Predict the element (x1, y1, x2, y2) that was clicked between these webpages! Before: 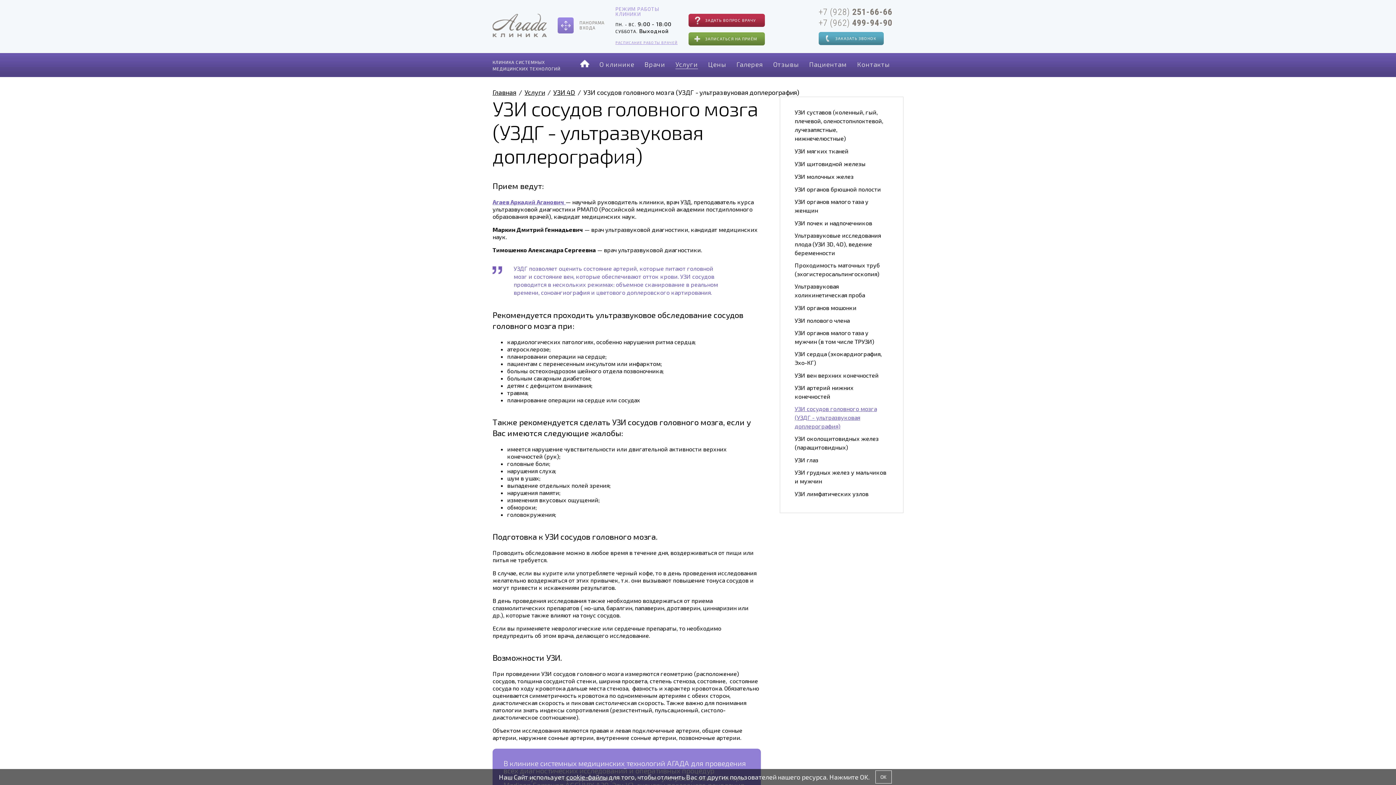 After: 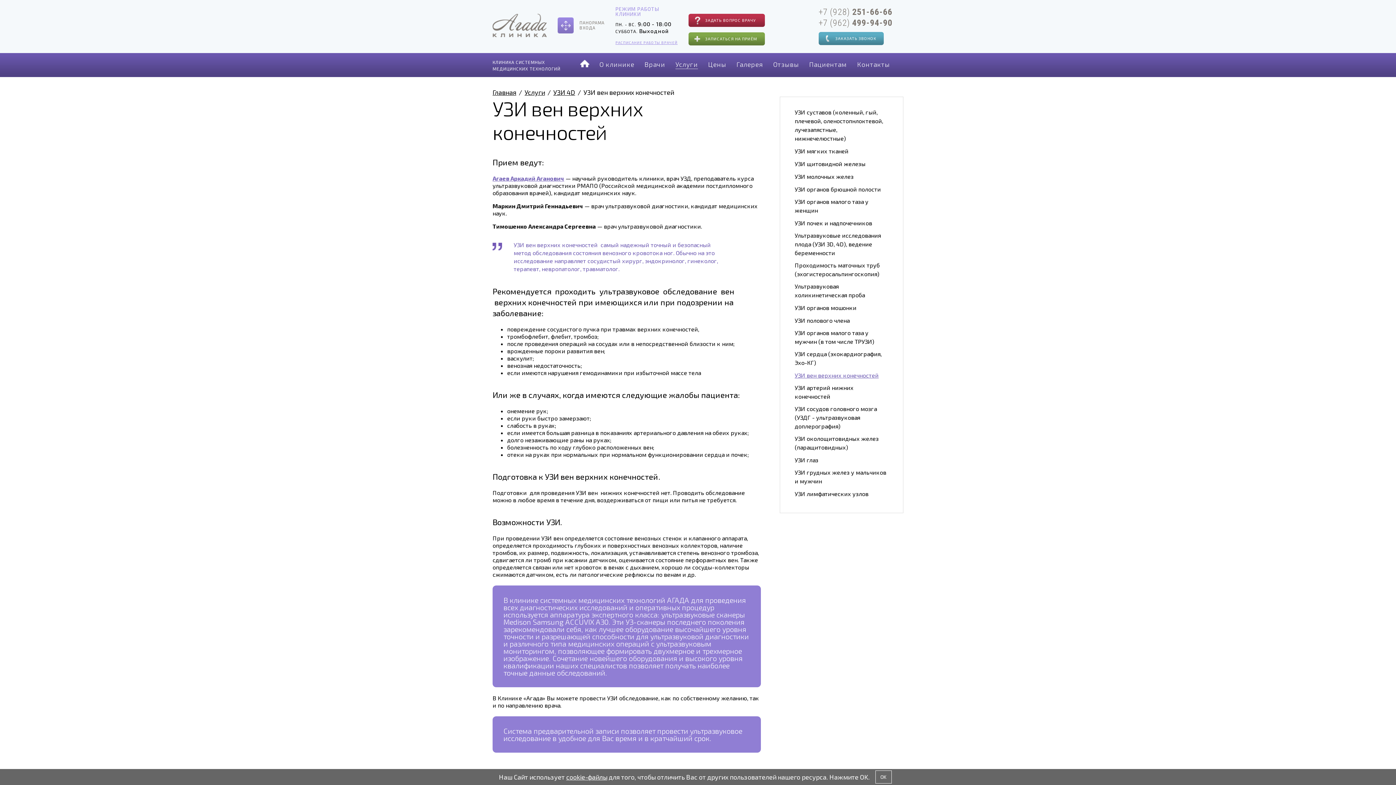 Action: label: УЗИ вен верхних конечностей bbox: (794, 371, 878, 380)